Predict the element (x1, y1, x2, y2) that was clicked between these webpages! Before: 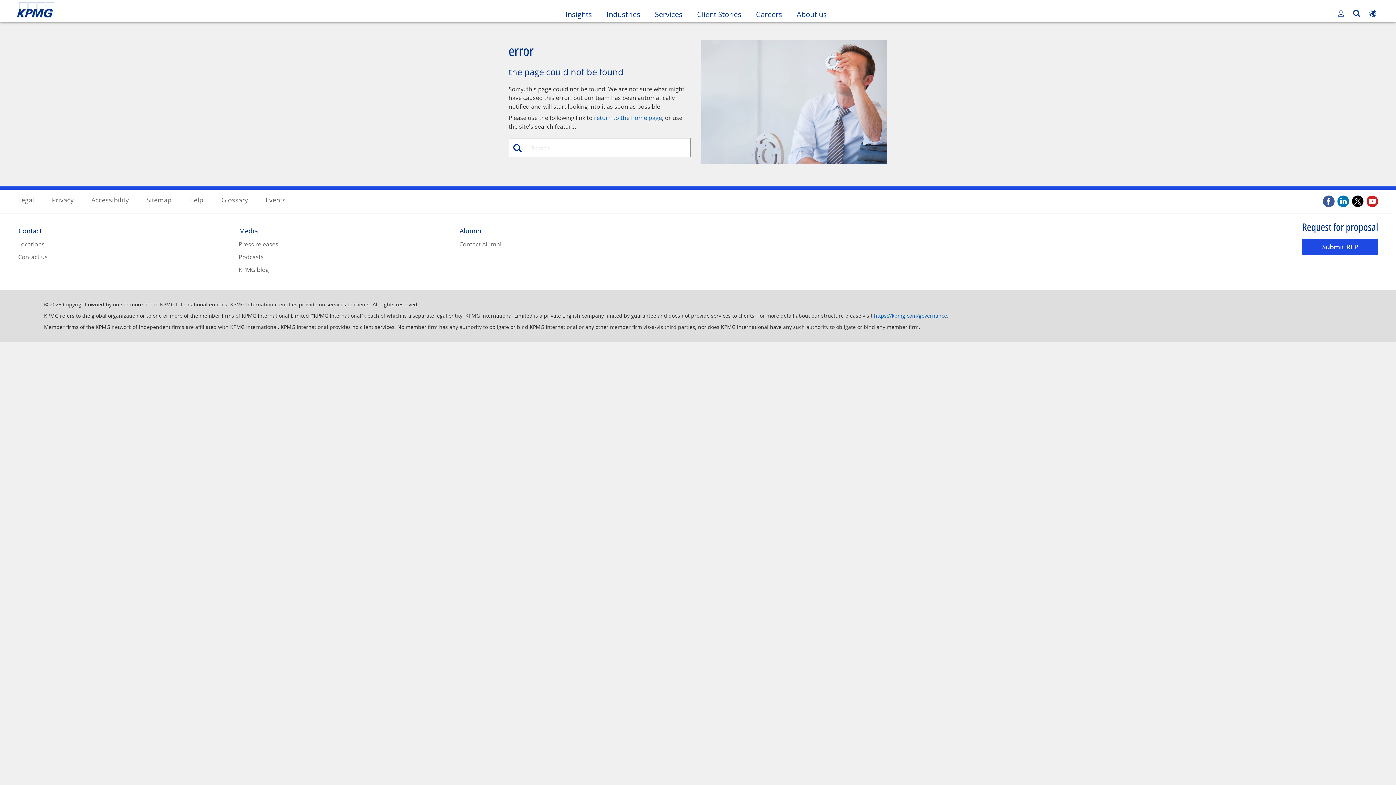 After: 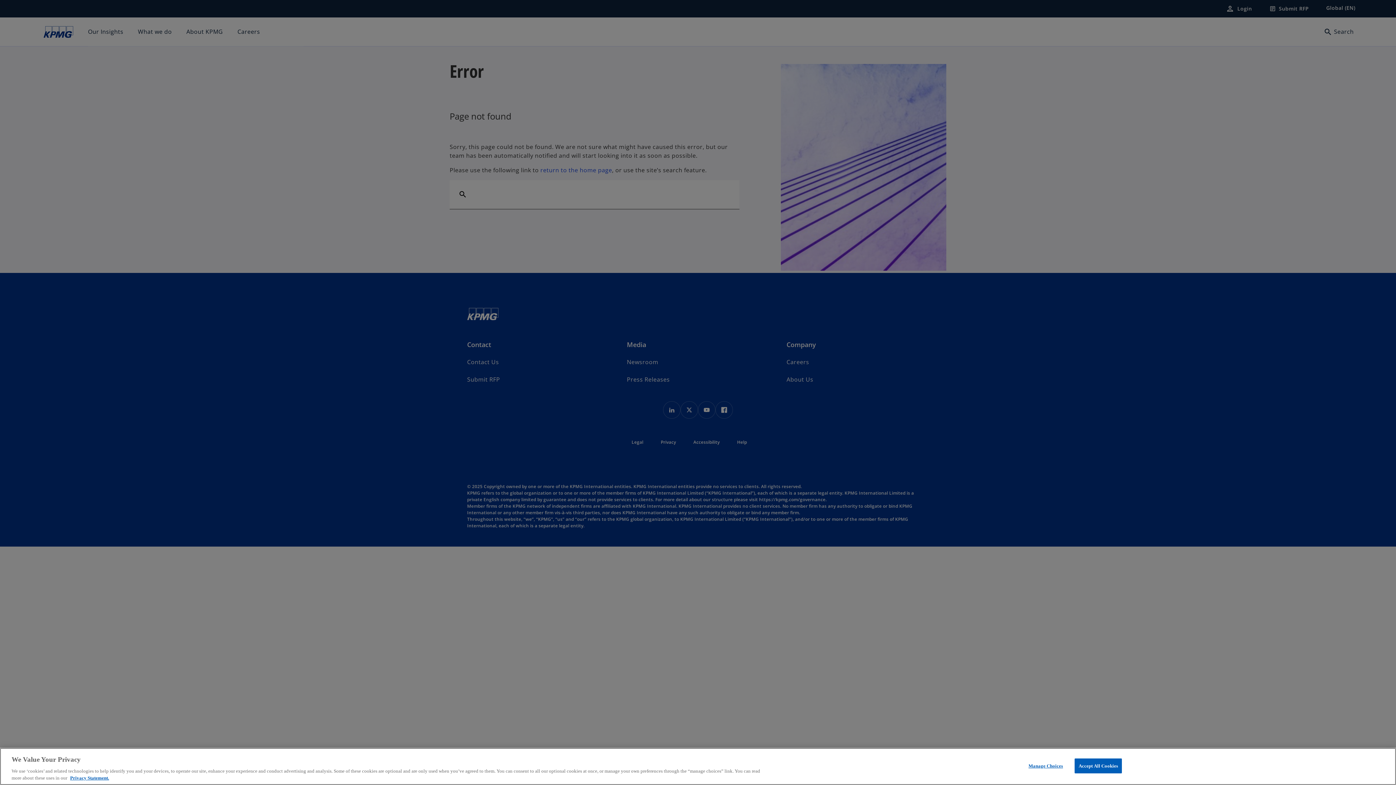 Action: label: Alumni bbox: (459, 226, 481, 235)